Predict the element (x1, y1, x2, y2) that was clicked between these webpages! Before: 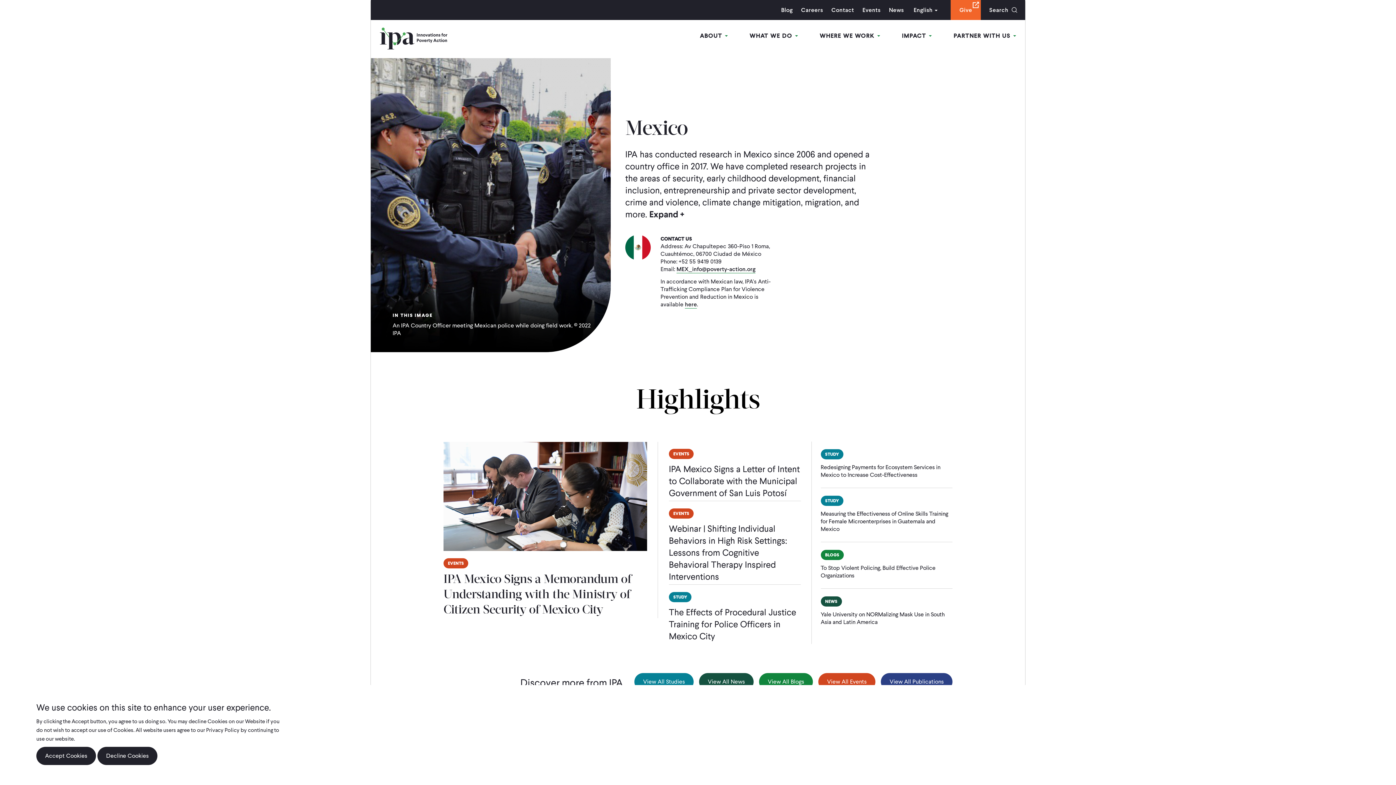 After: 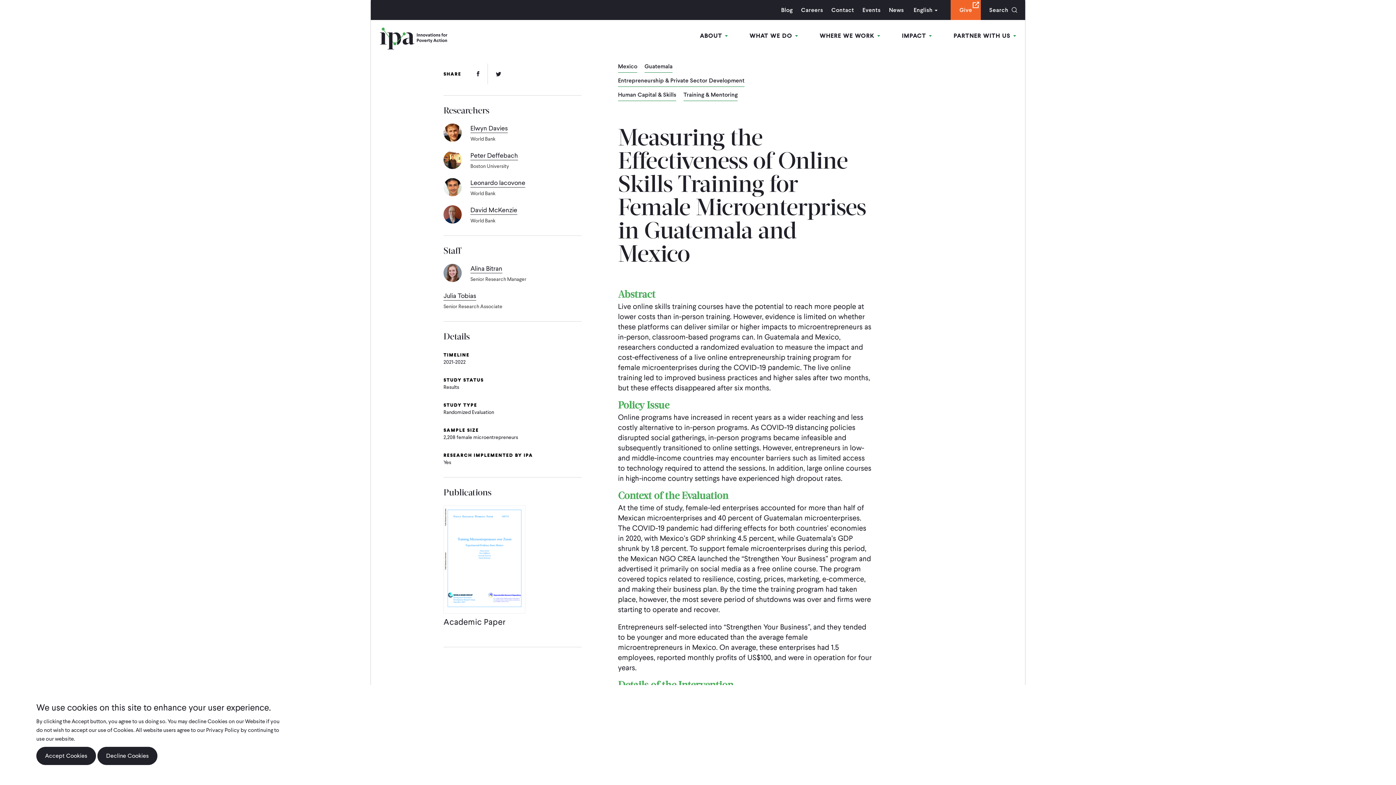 Action: label: STUDY

Measuring the Effectiveness of Online Skills Training for Female Microenterprises in Guatemala and Mexico bbox: (820, 488, 952, 533)